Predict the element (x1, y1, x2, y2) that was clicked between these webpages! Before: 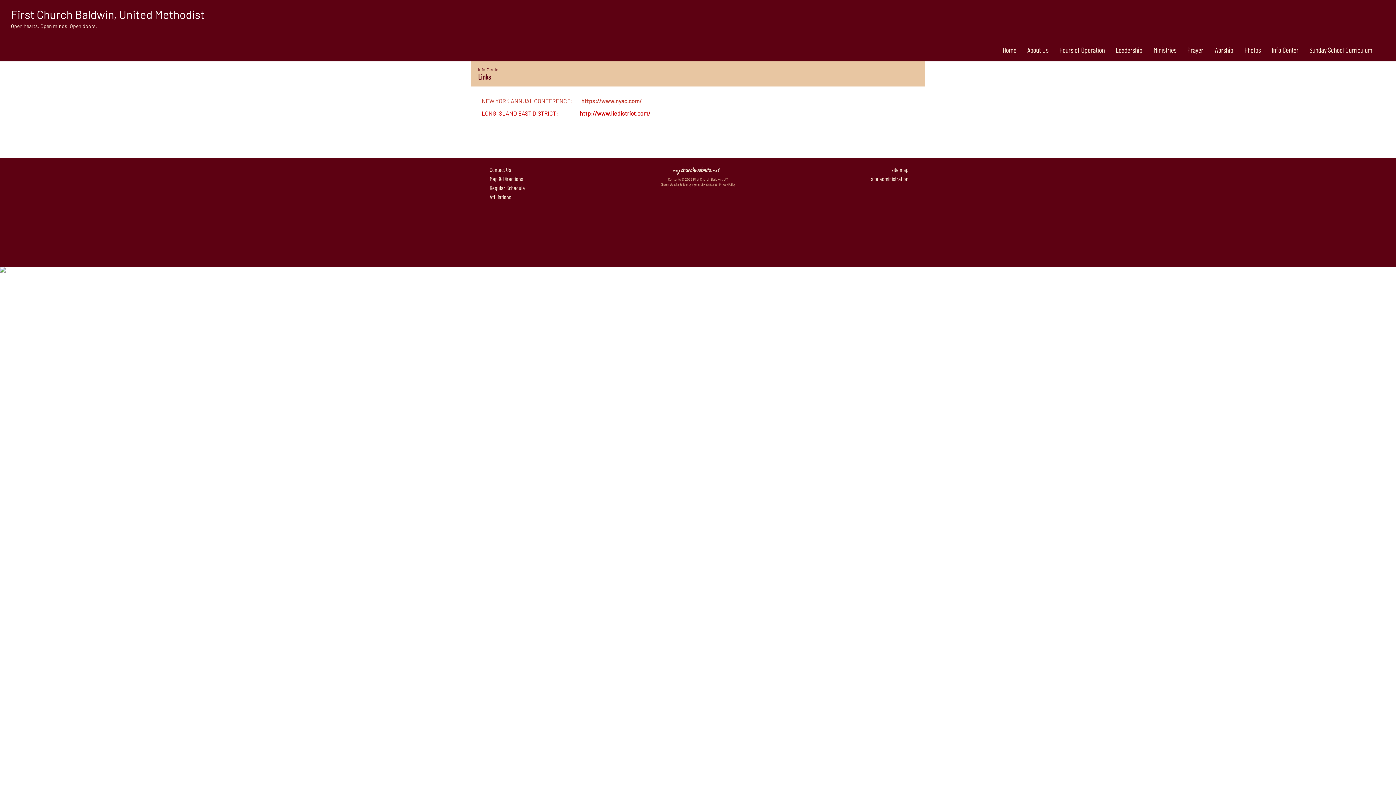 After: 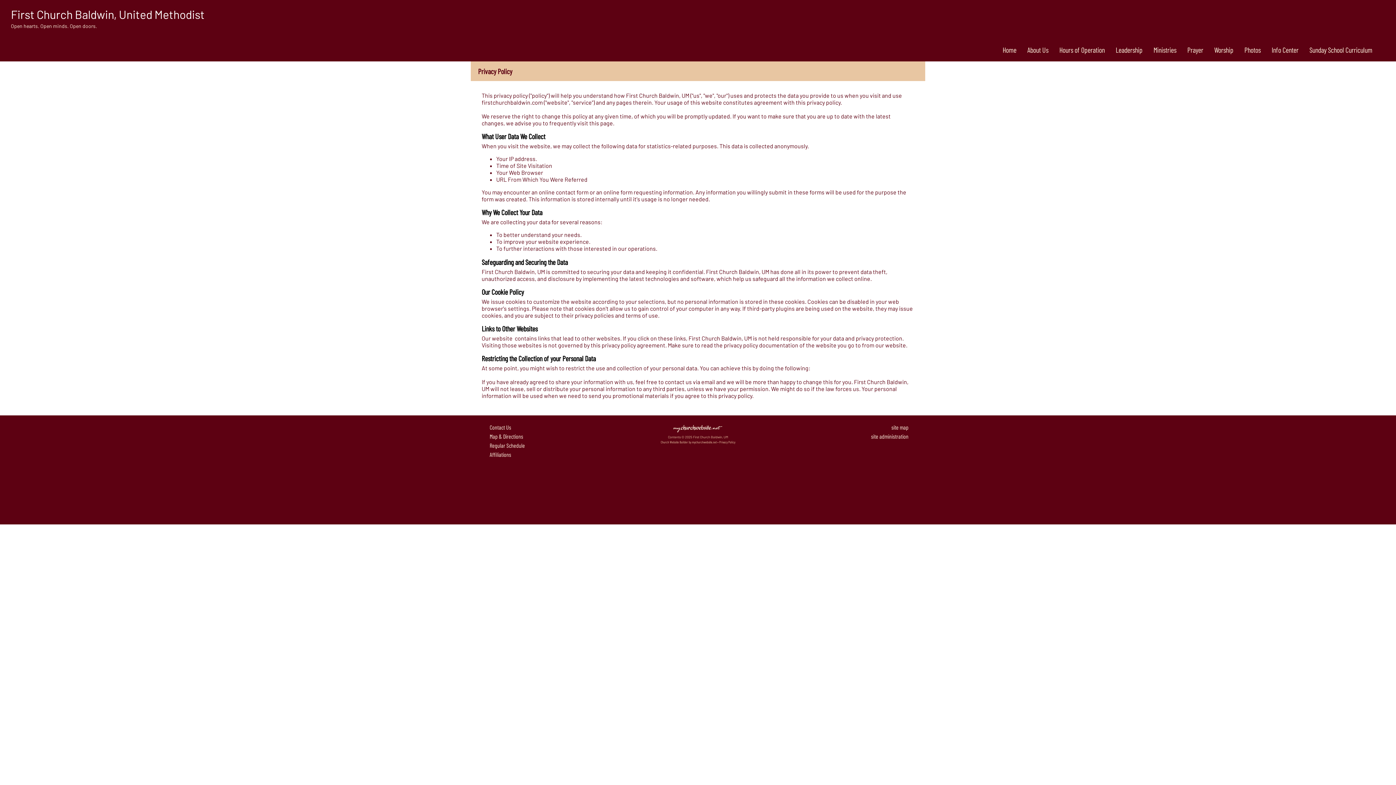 Action: label: Privacy Policy bbox: (719, 182, 735, 186)